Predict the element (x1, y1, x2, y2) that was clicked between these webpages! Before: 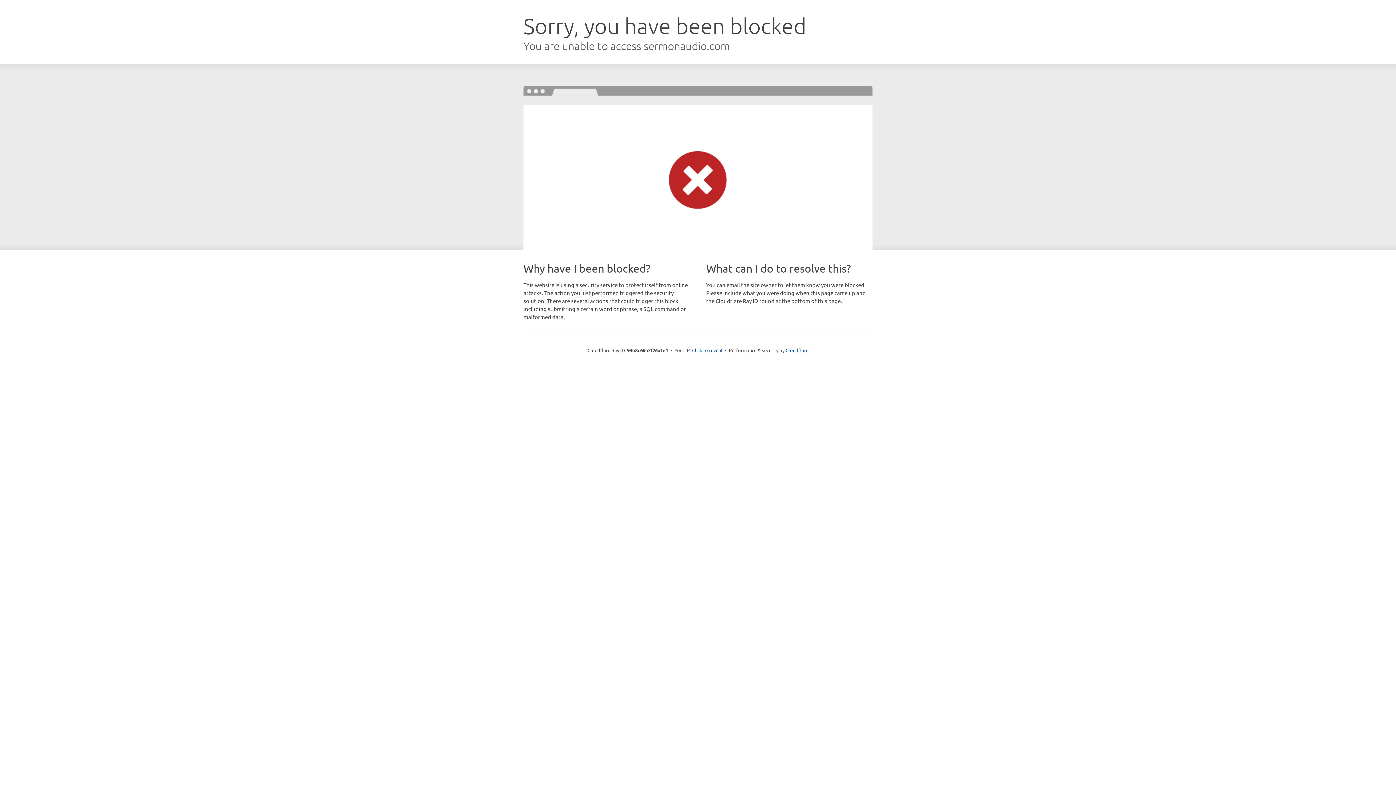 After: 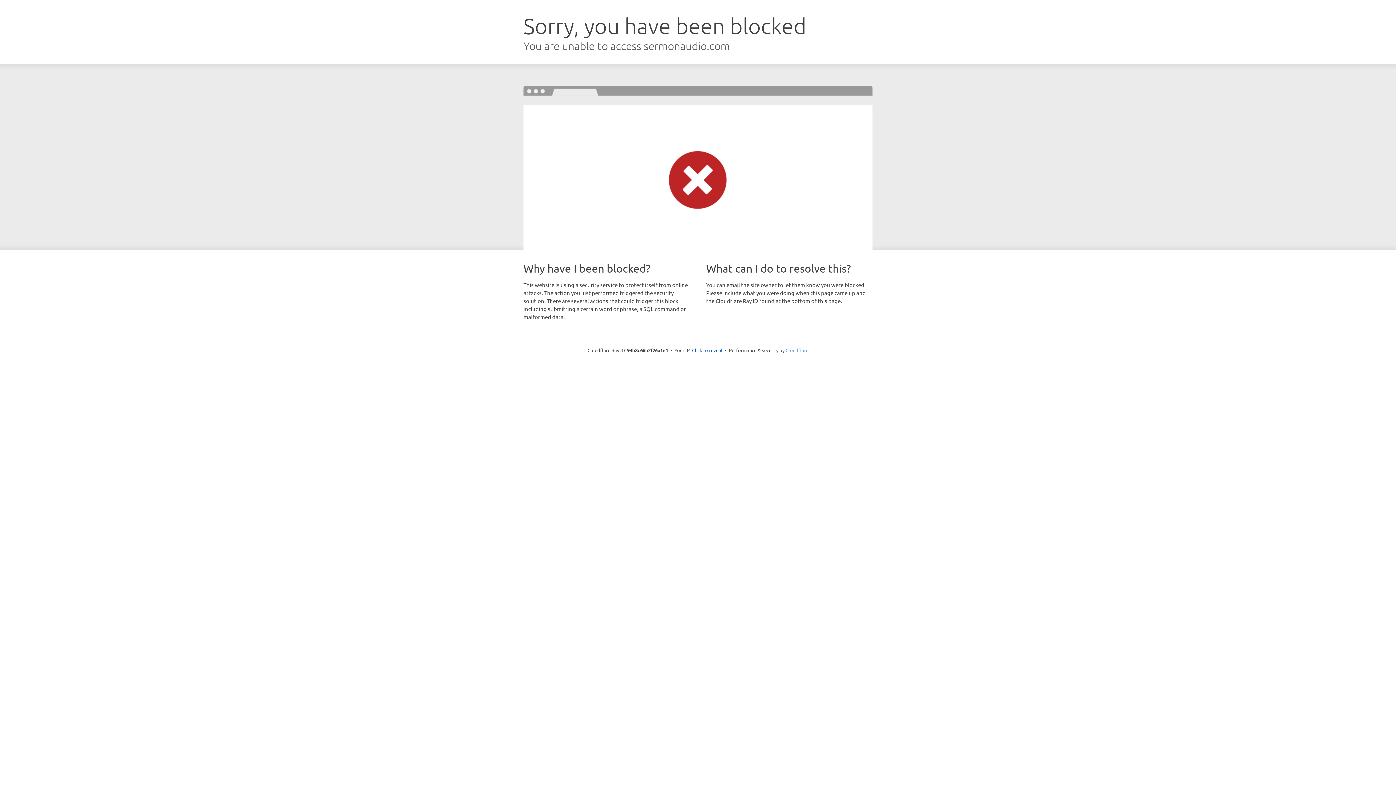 Action: bbox: (785, 347, 808, 353) label: Cloudflare